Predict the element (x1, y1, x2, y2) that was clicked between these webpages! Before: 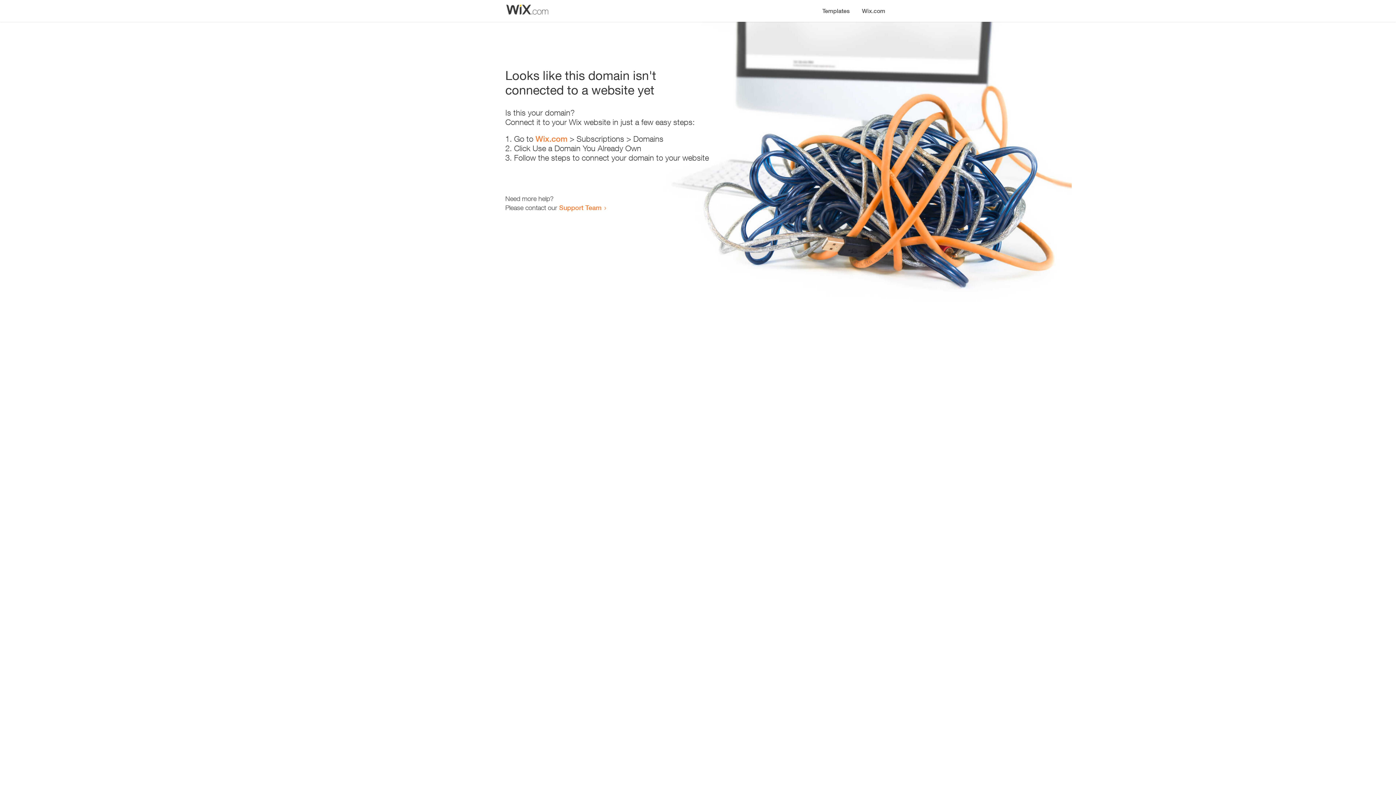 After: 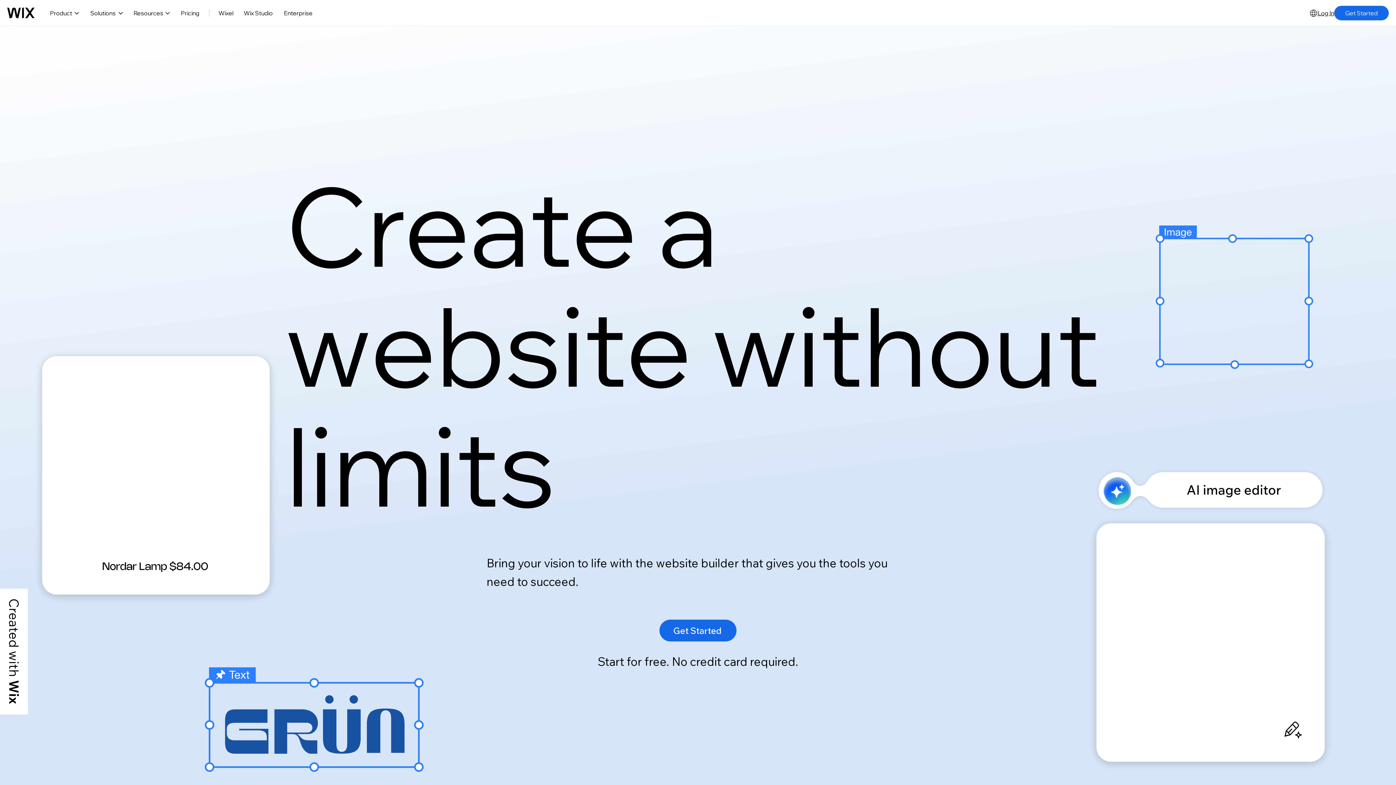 Action: label: Wix.com bbox: (856, 0, 890, 14)